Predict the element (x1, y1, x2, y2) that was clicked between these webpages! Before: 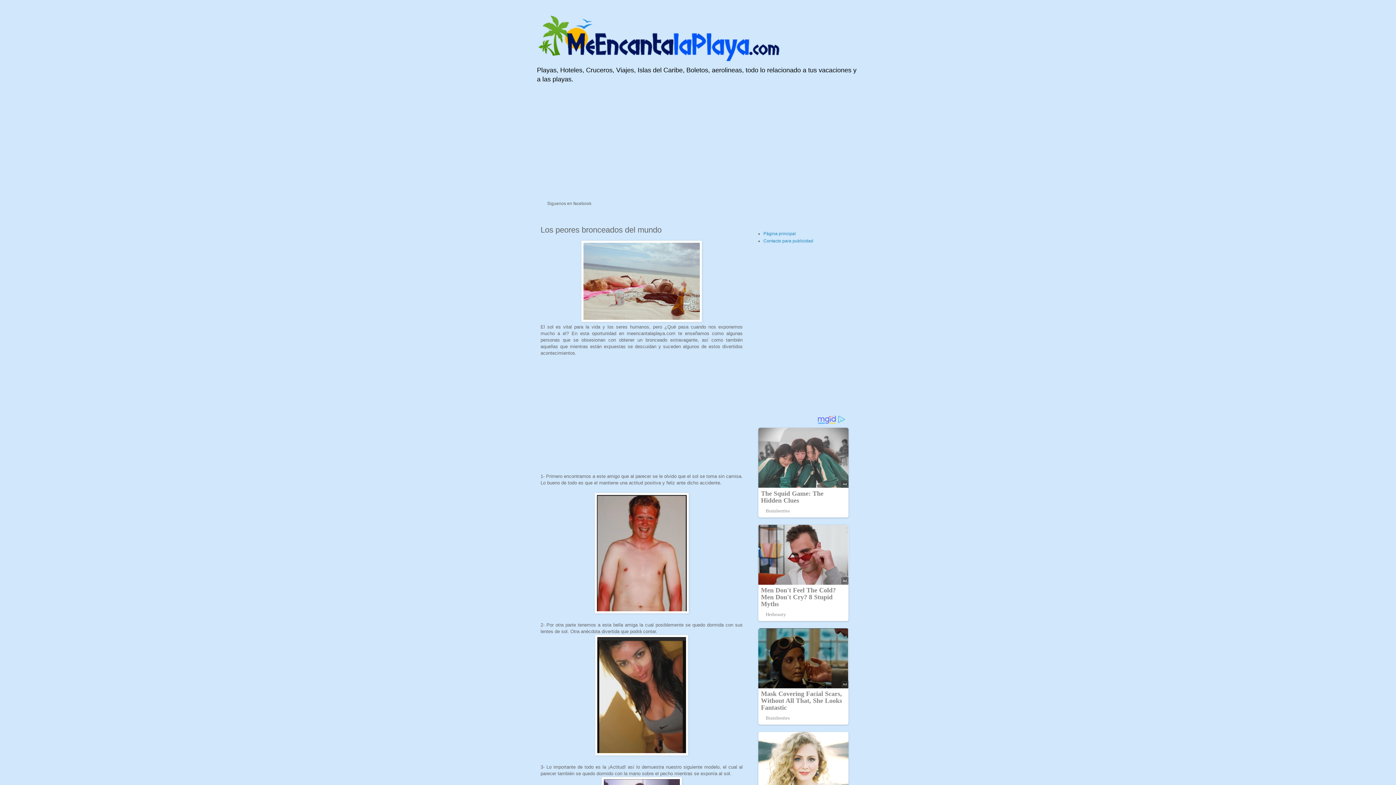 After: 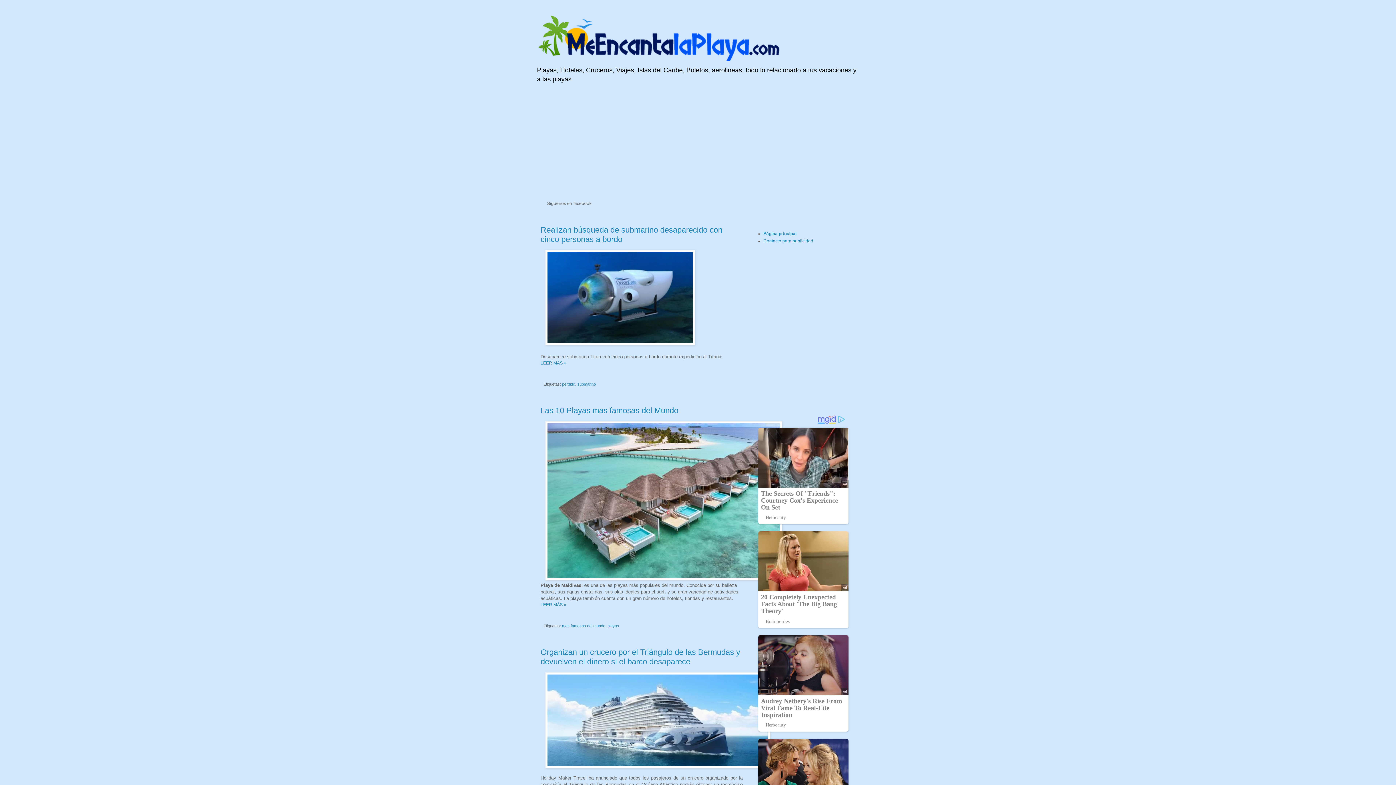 Action: bbox: (536, 14, 860, 62)